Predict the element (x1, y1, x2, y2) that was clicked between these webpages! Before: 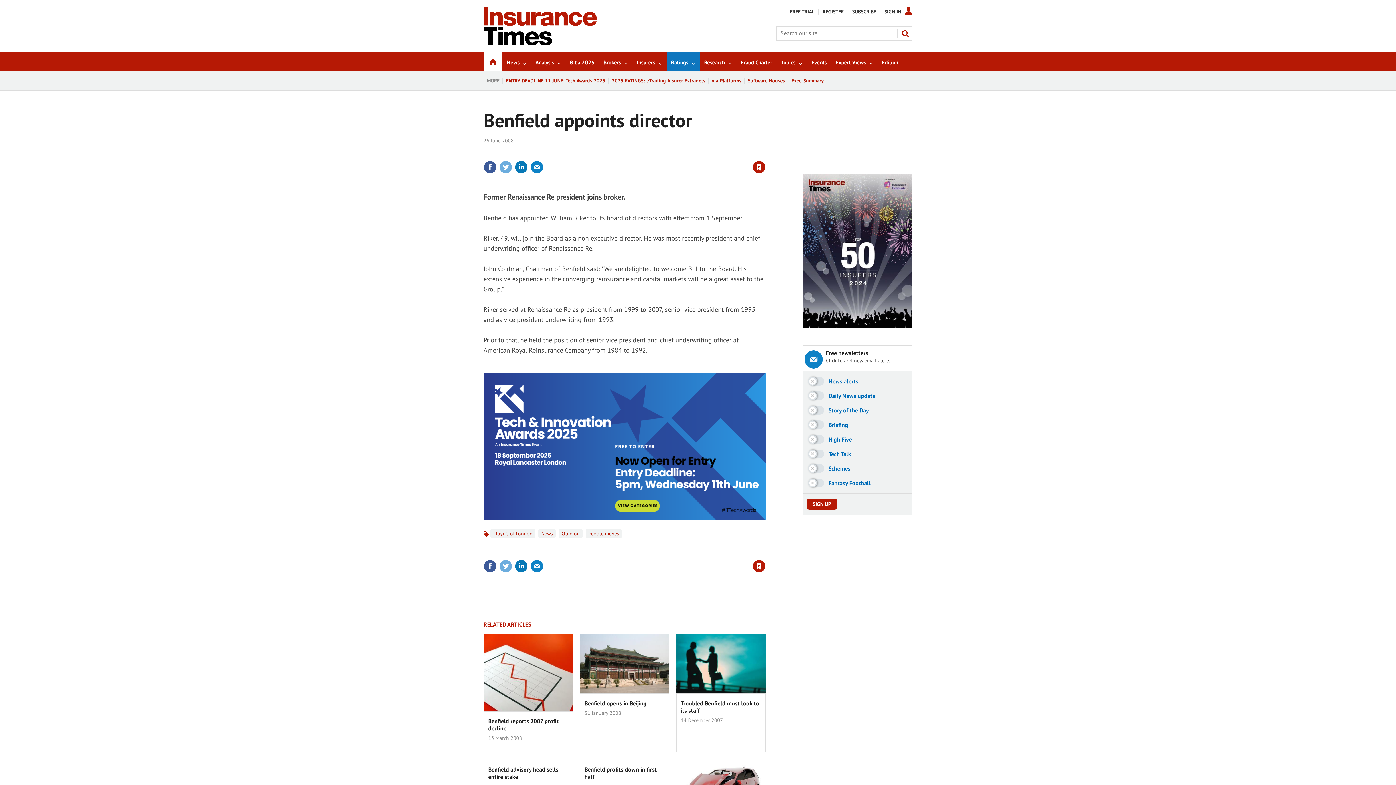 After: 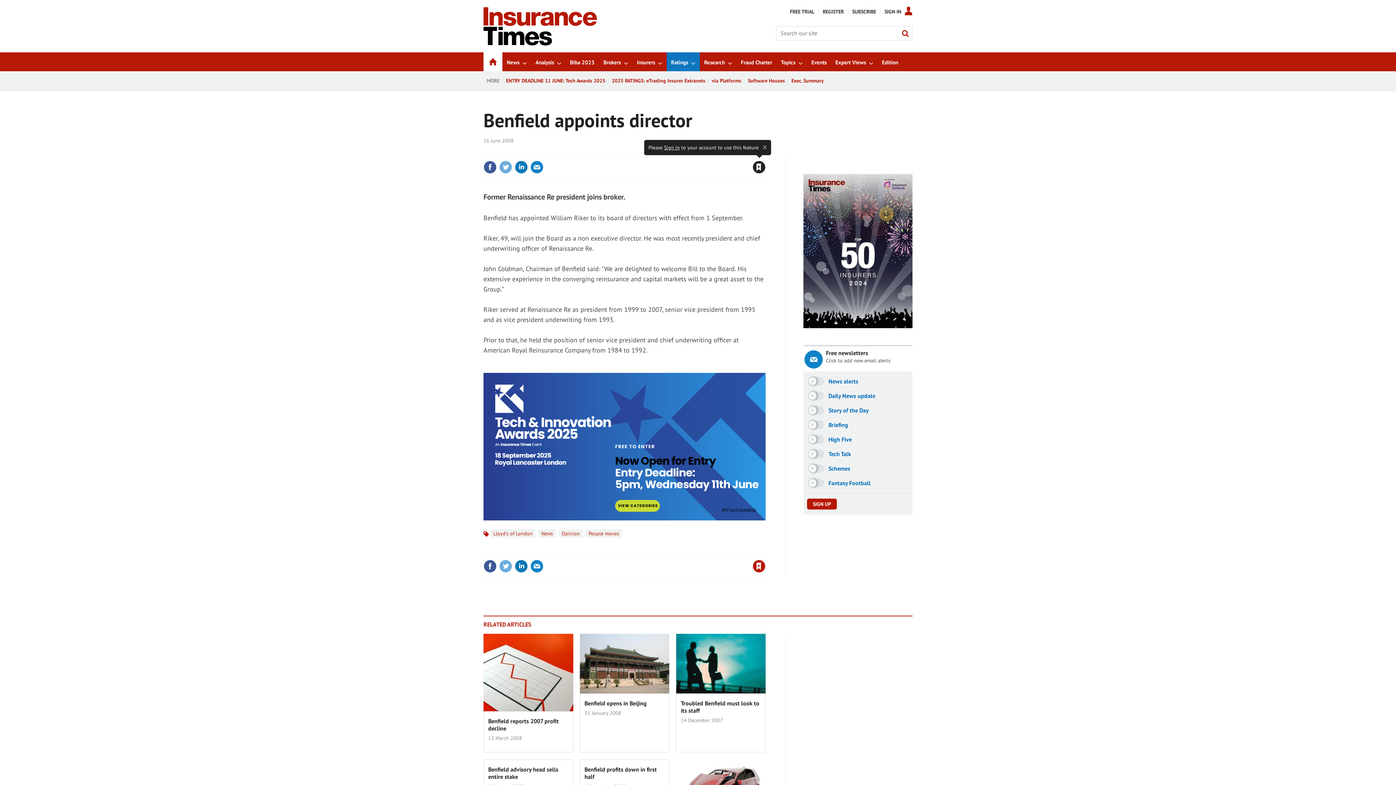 Action: bbox: (752, 160, 765, 173) label: Save article